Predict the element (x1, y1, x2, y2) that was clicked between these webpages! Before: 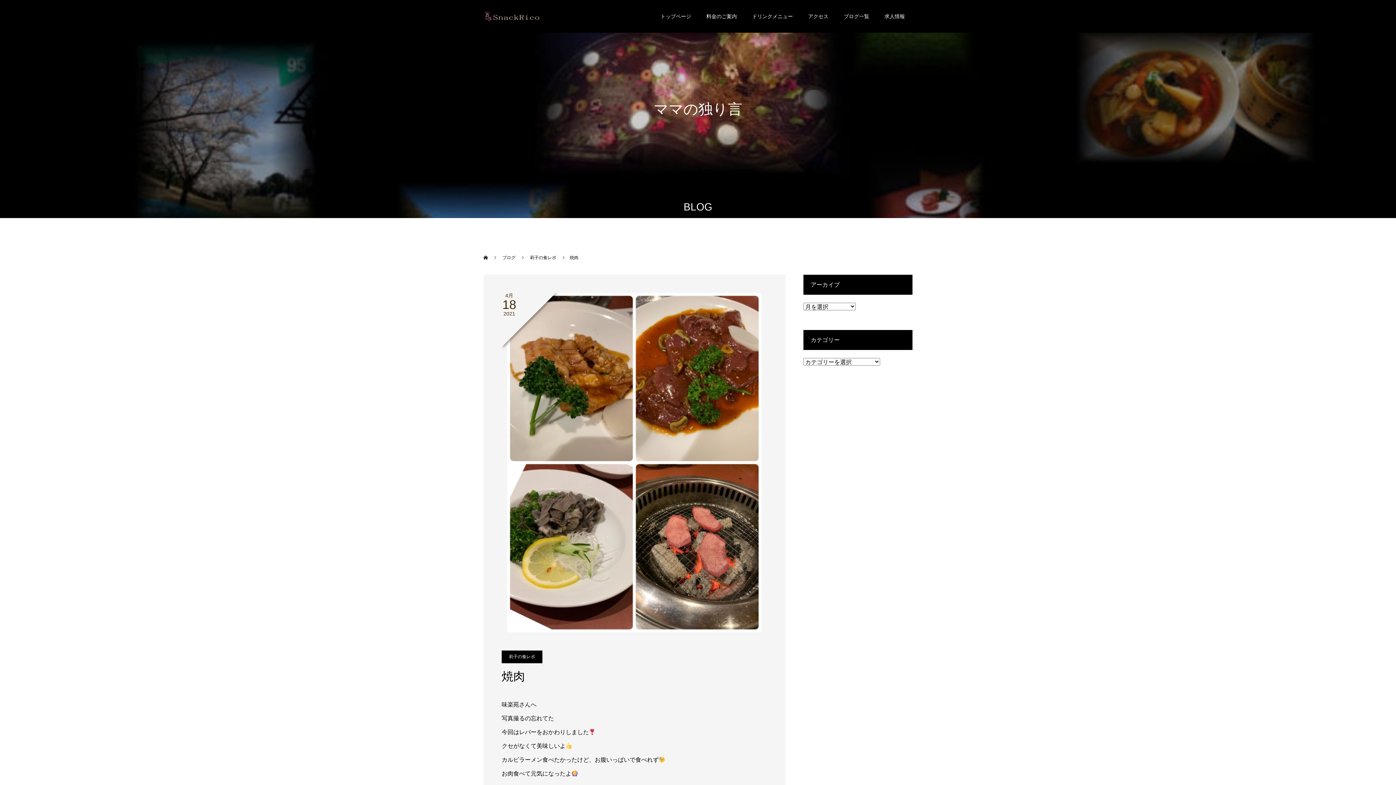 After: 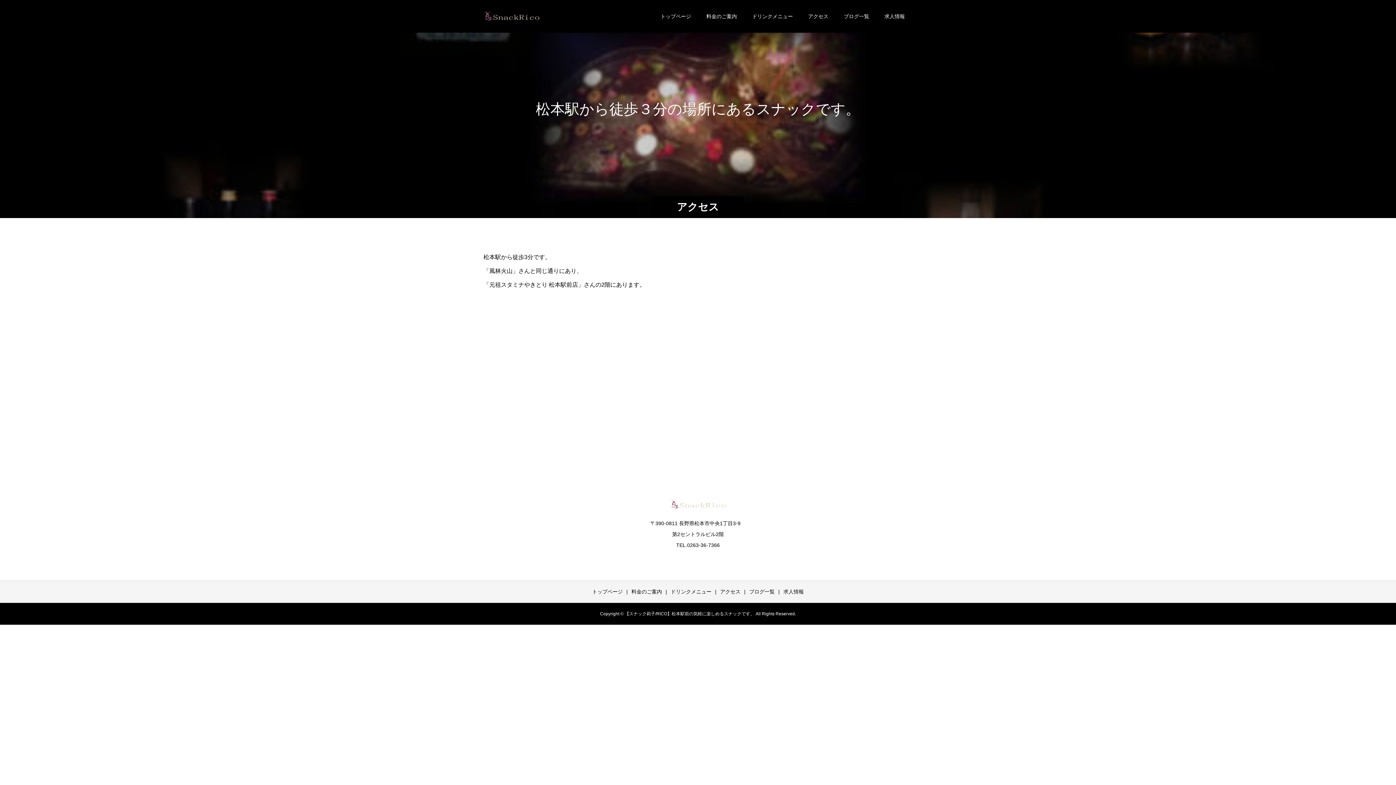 Action: bbox: (800, 0, 836, 32) label: アクセス